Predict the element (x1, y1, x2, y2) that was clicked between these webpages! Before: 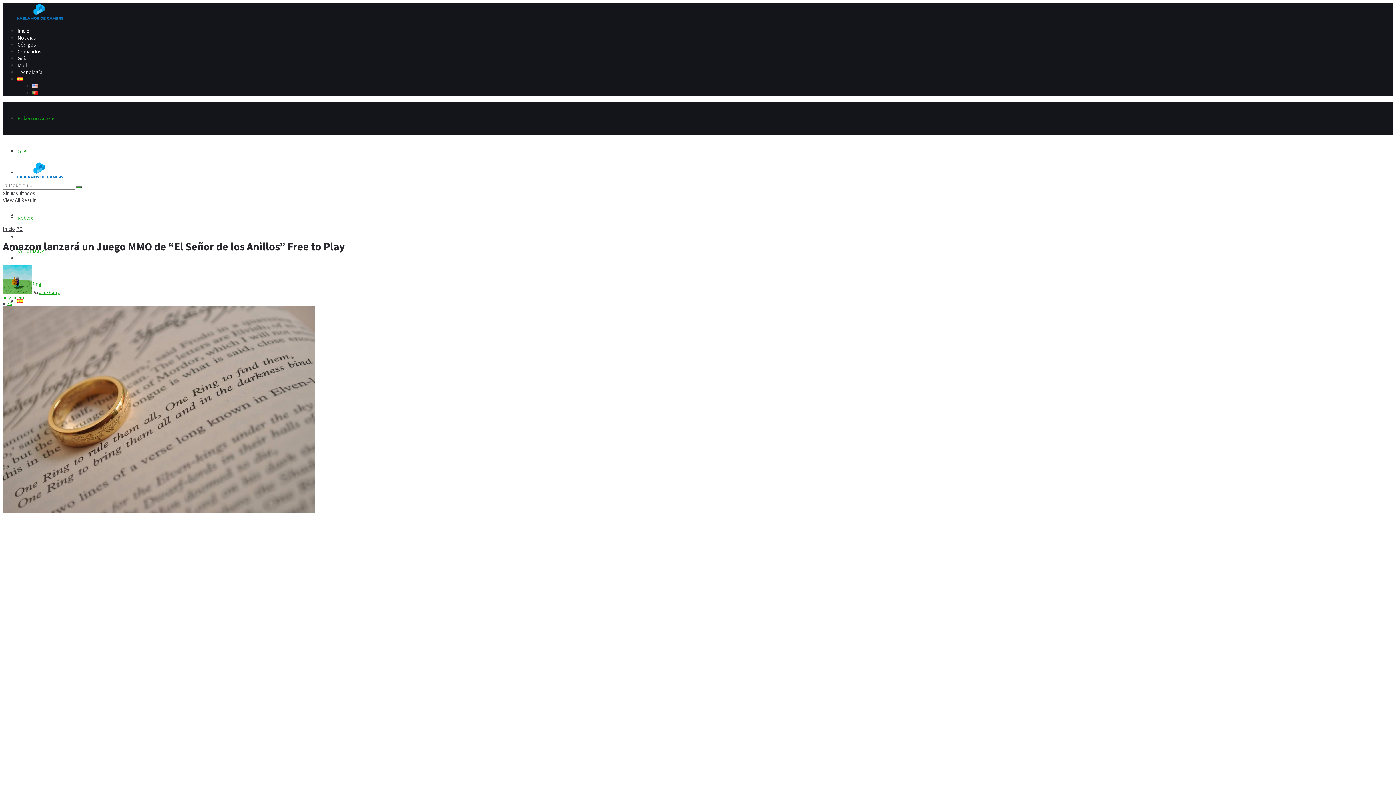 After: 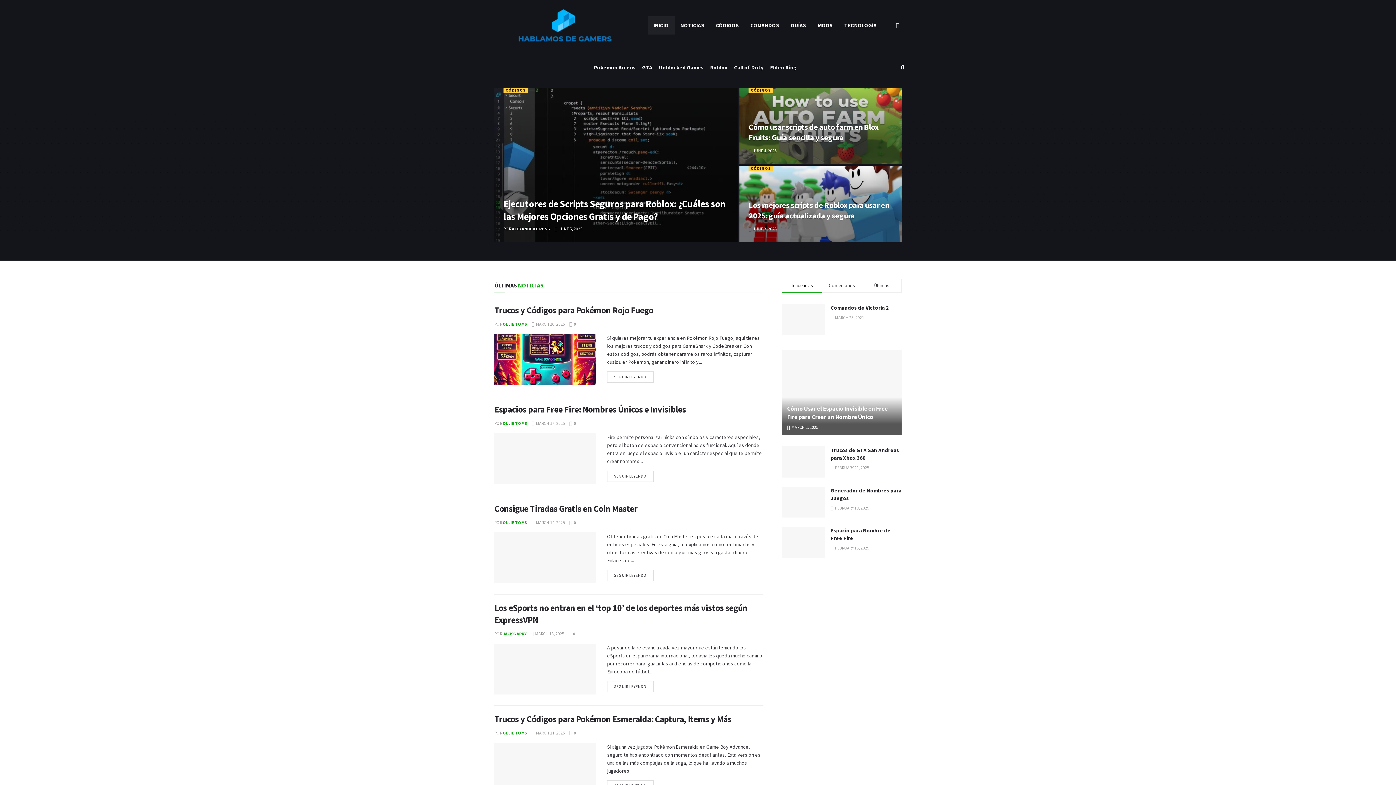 Action: label: Jack Garry bbox: (39, 289, 59, 295)